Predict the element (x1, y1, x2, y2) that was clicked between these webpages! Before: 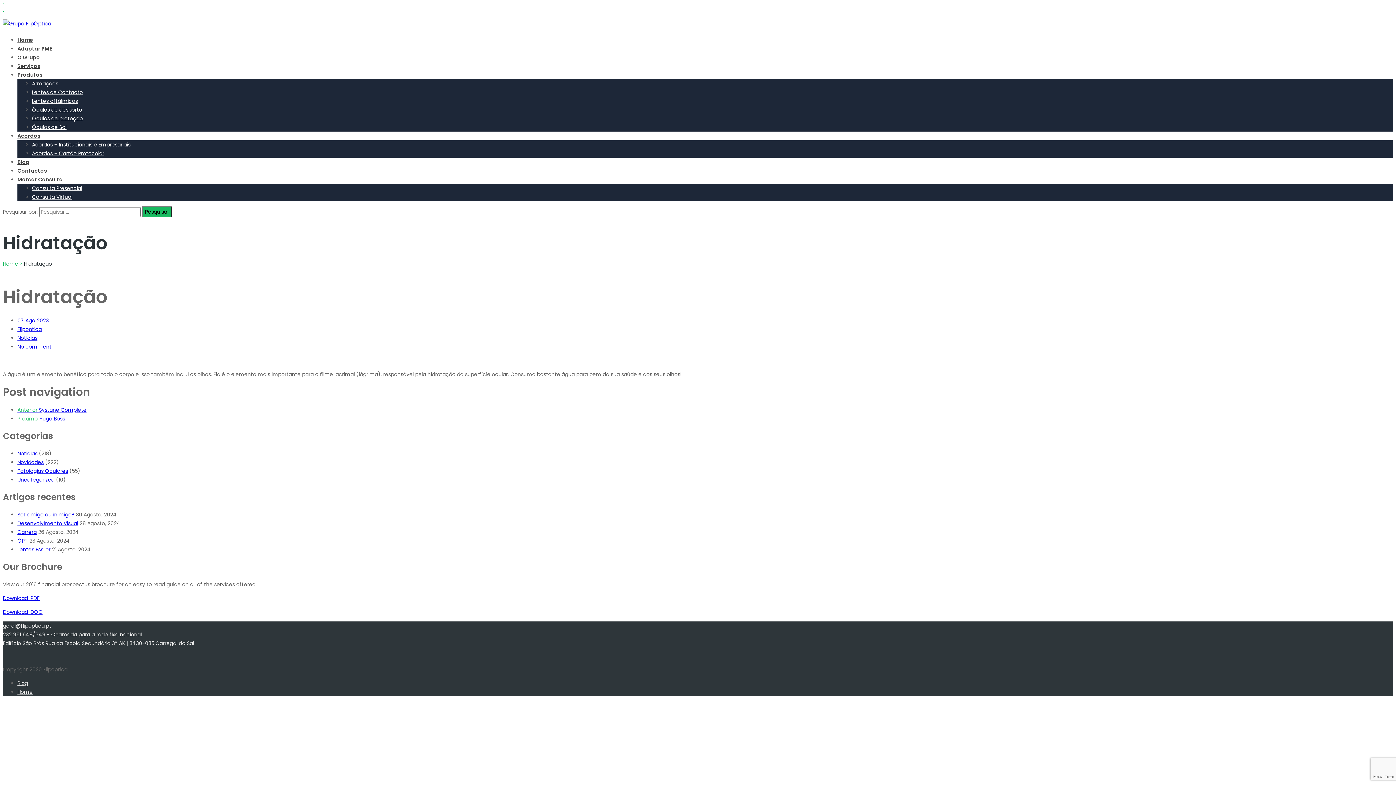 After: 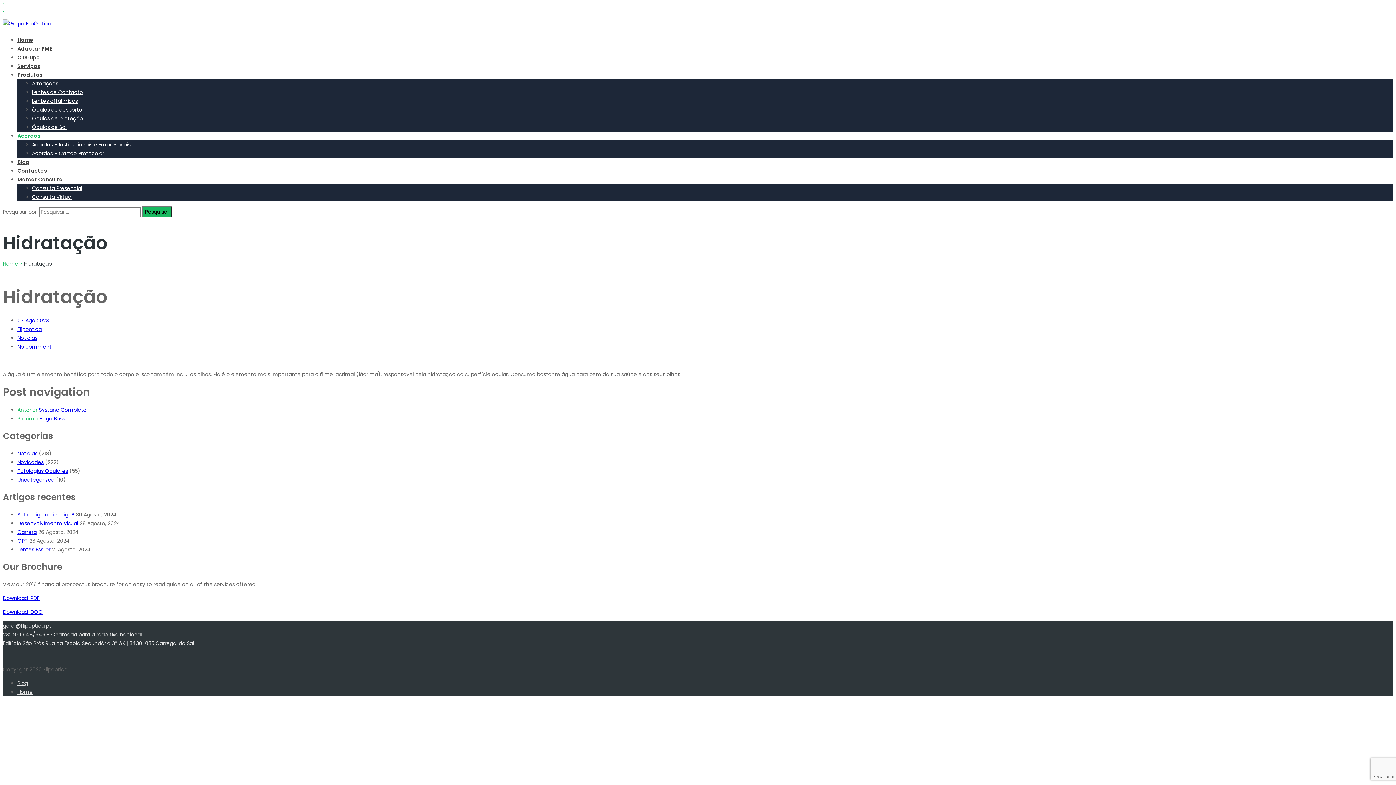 Action: label: Acordos bbox: (17, 132, 40, 139)